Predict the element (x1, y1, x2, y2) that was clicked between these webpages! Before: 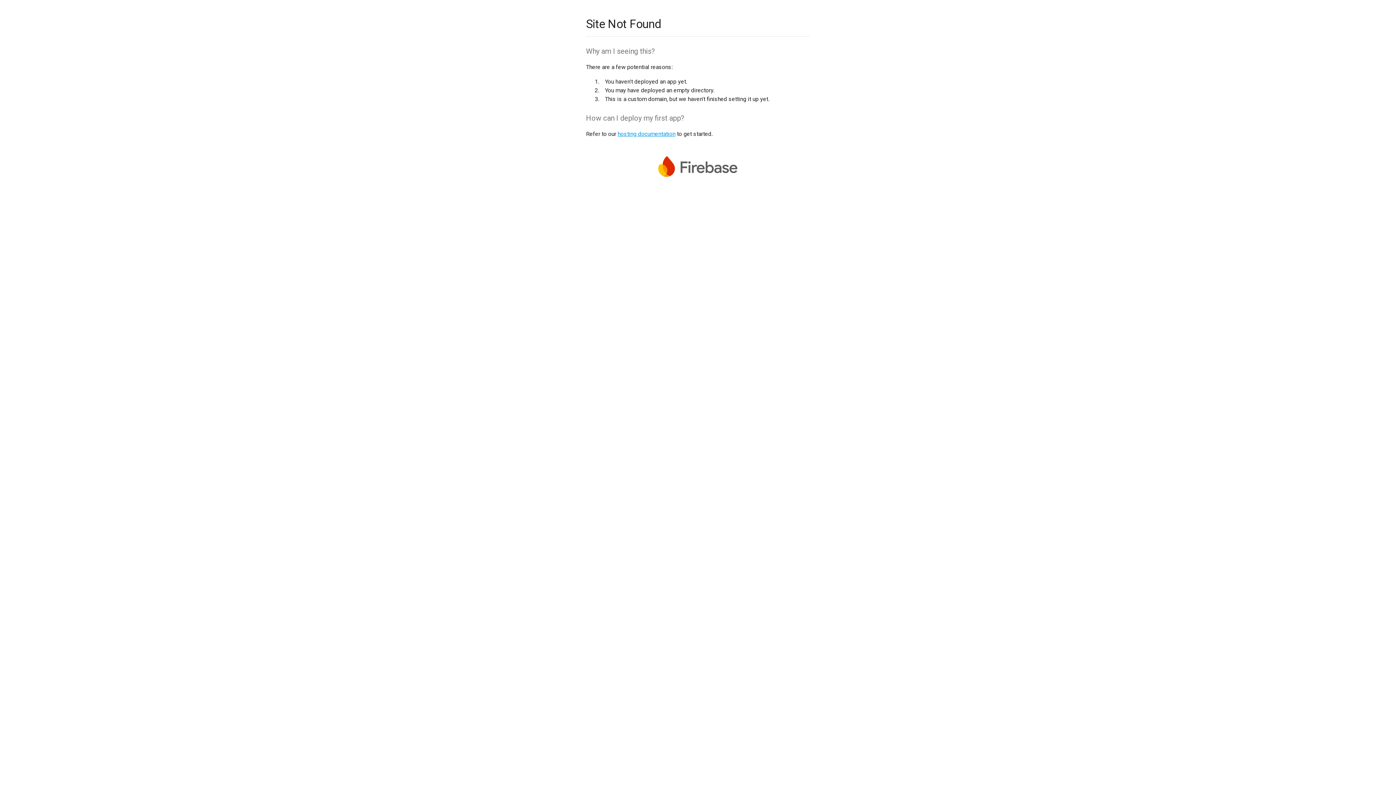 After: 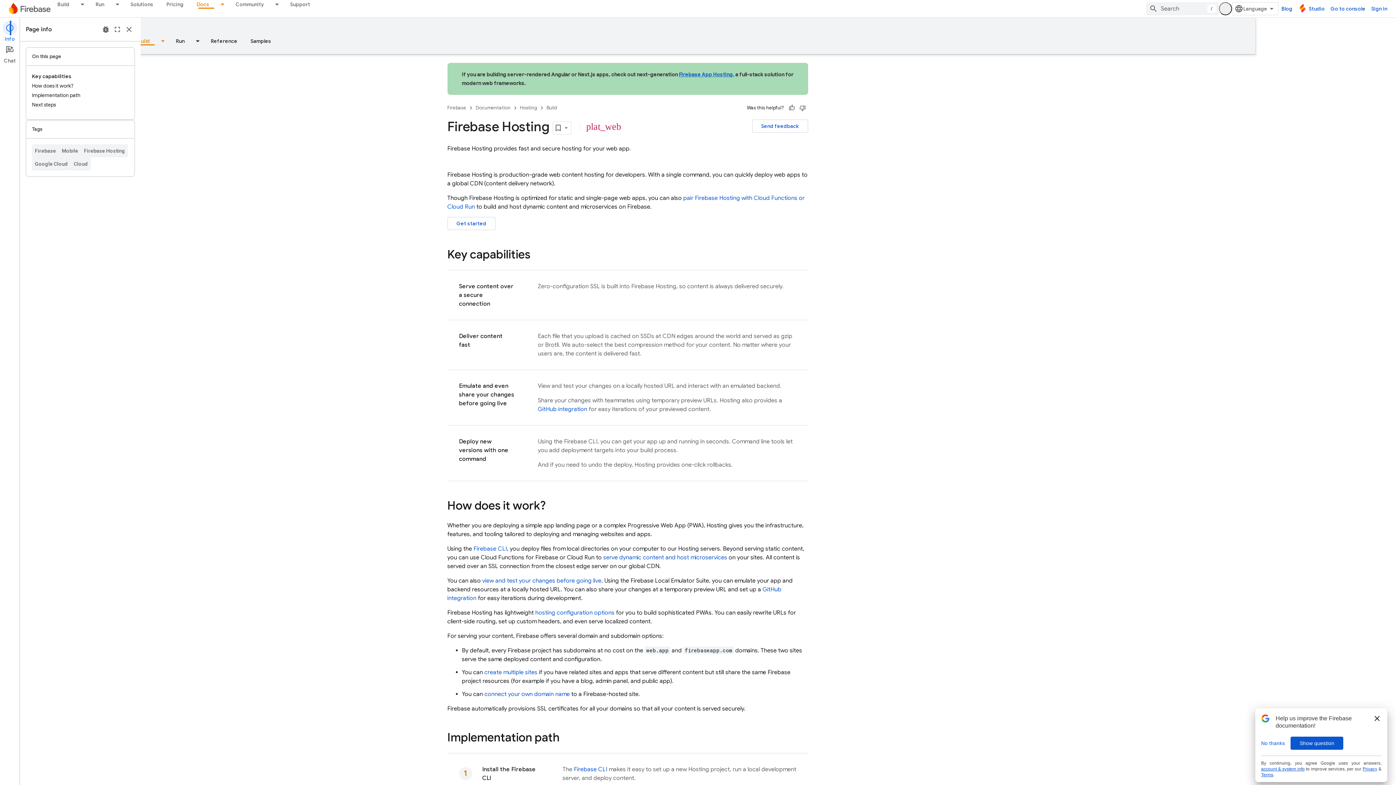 Action: label: hosting documentation bbox: (617, 130, 675, 137)